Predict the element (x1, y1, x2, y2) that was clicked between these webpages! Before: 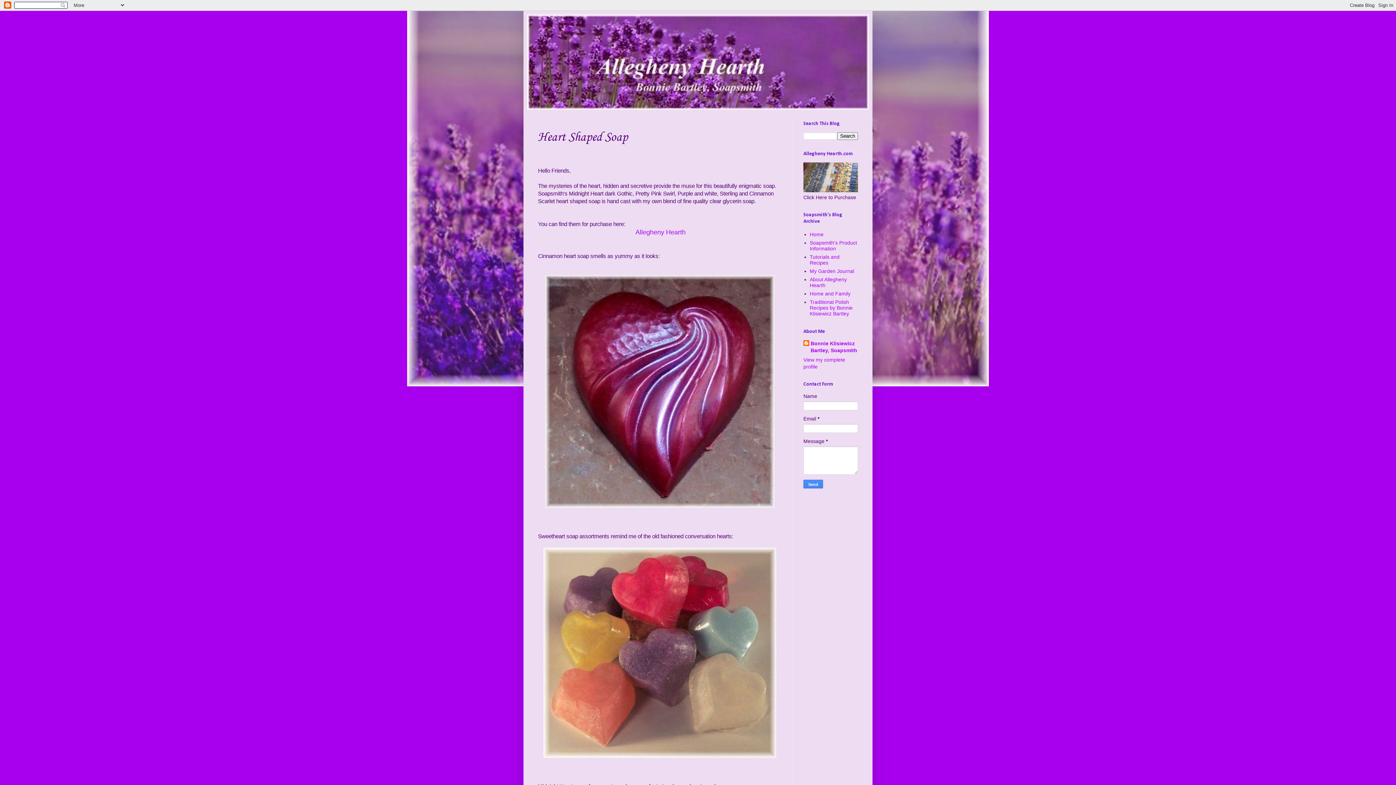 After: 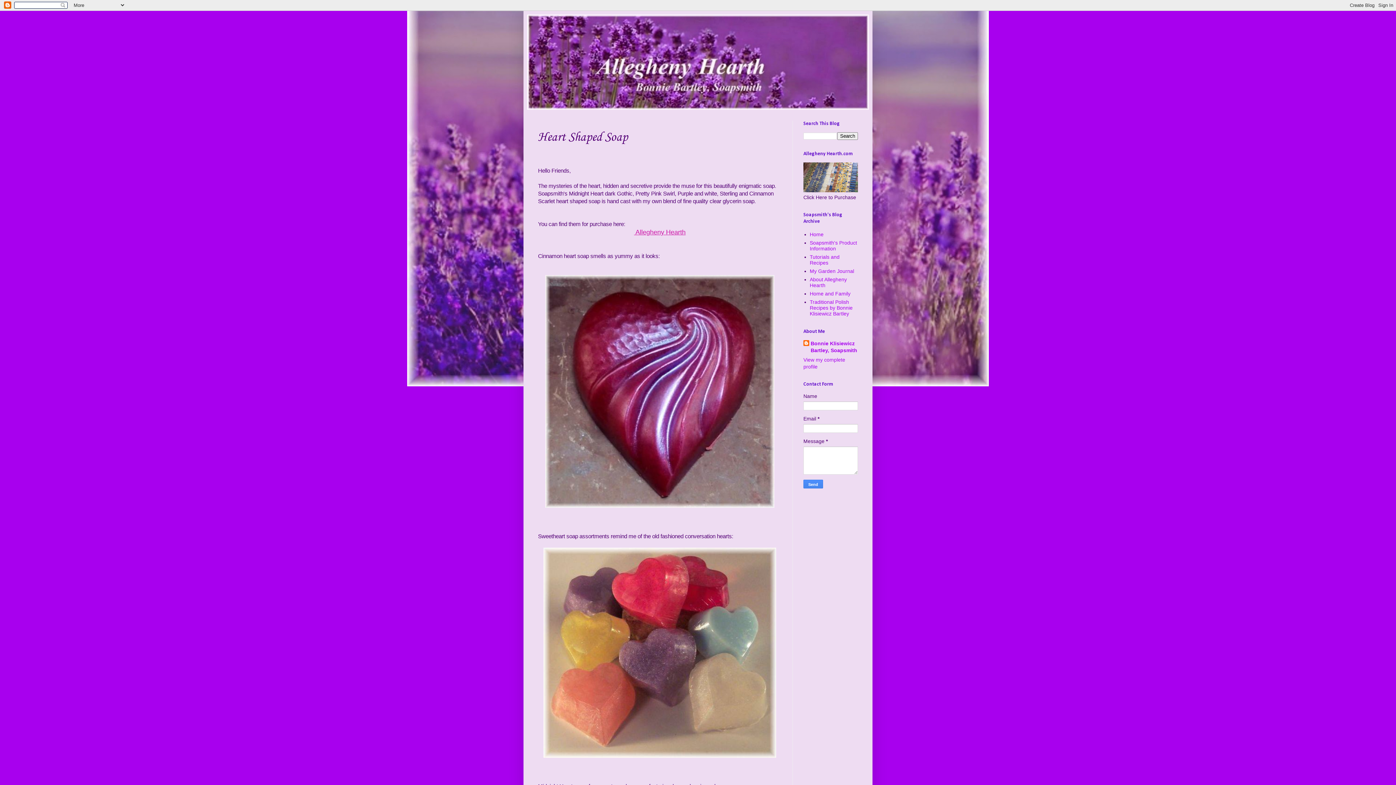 Action: label:  Allegheny Hearth bbox: (634, 228, 685, 235)